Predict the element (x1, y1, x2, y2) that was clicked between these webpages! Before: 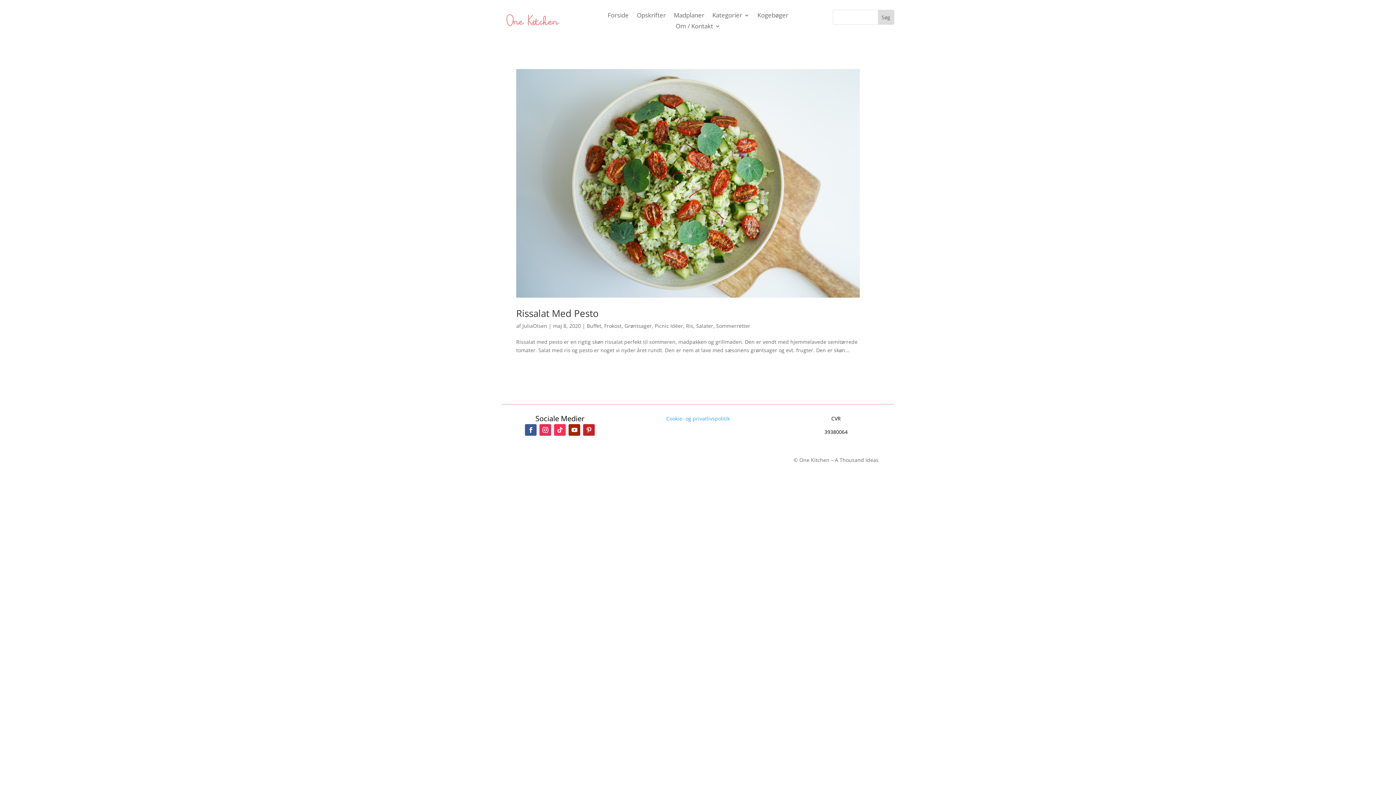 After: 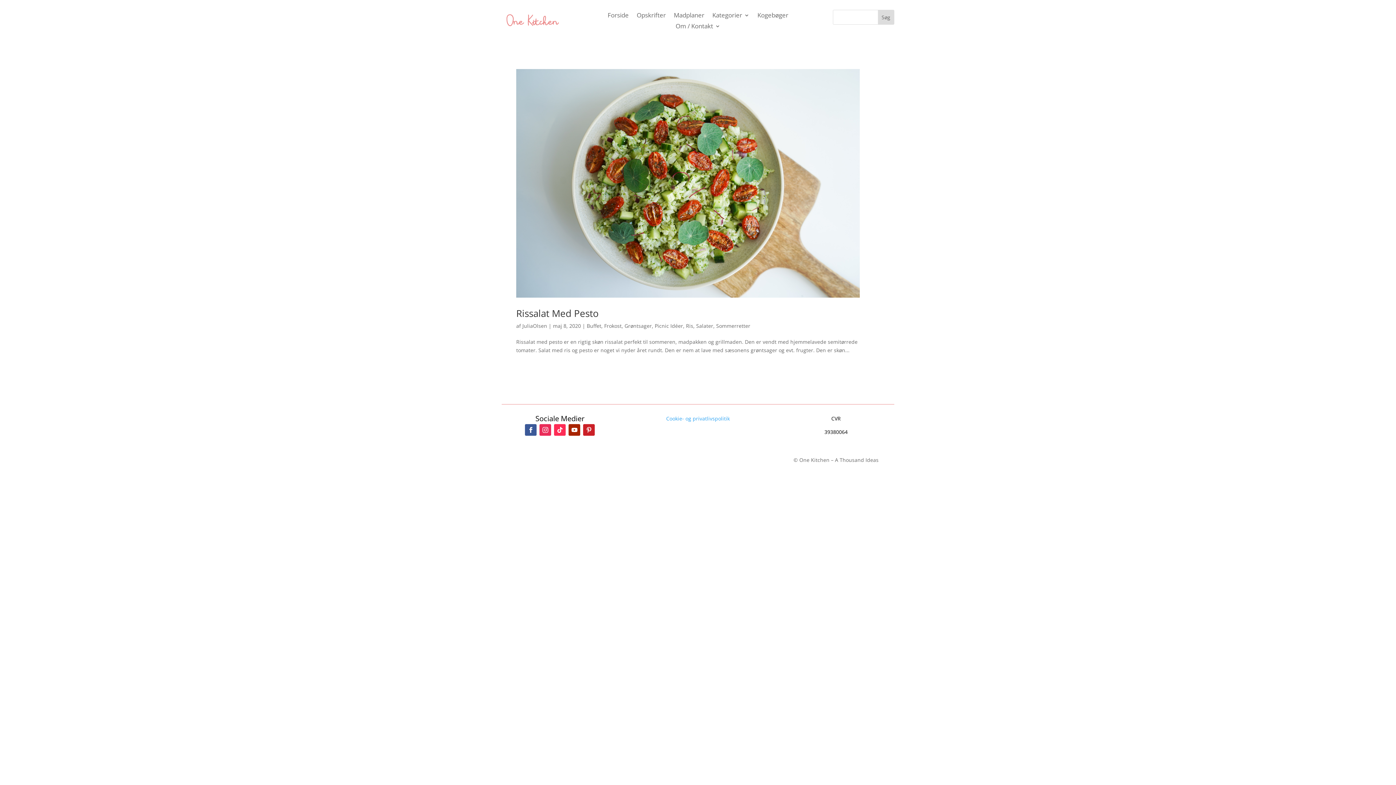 Action: bbox: (539, 424, 551, 436)